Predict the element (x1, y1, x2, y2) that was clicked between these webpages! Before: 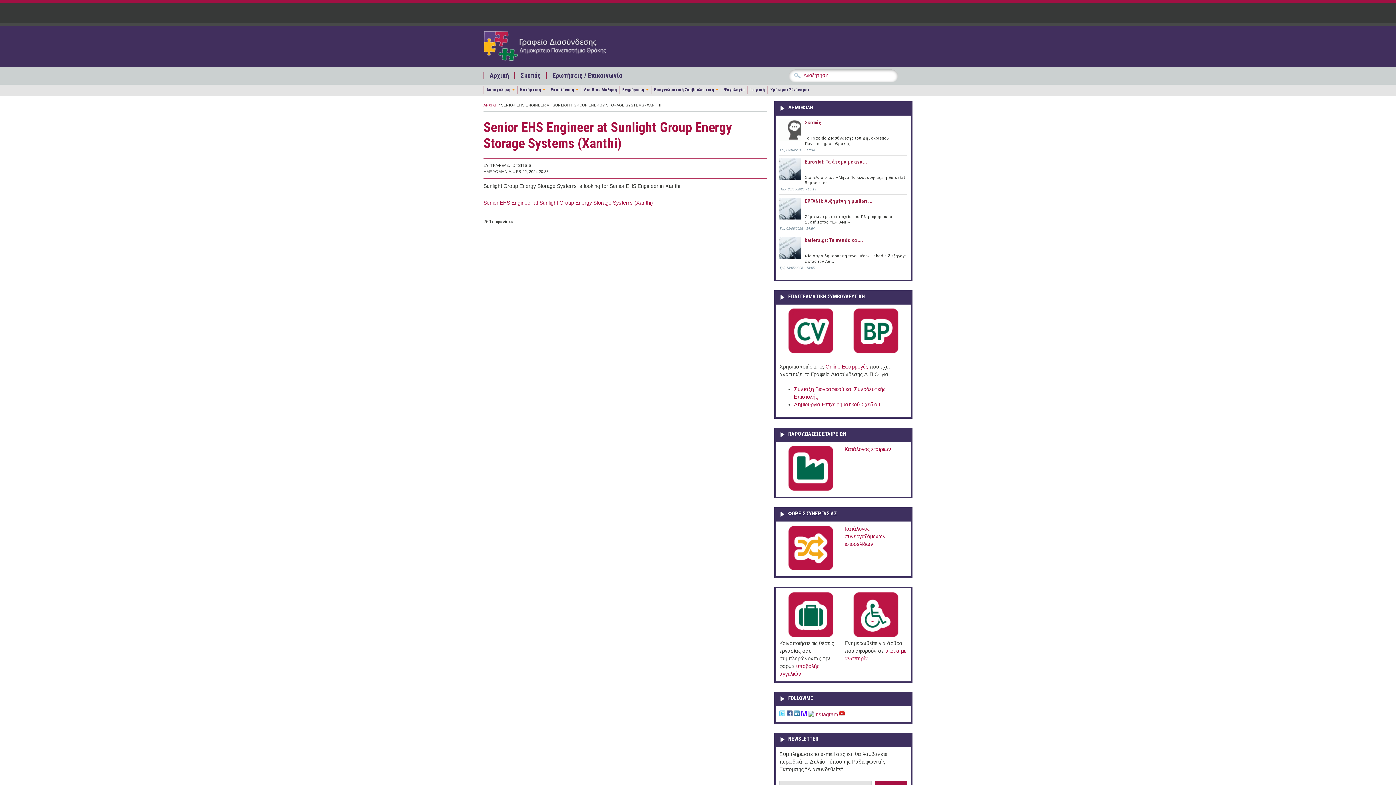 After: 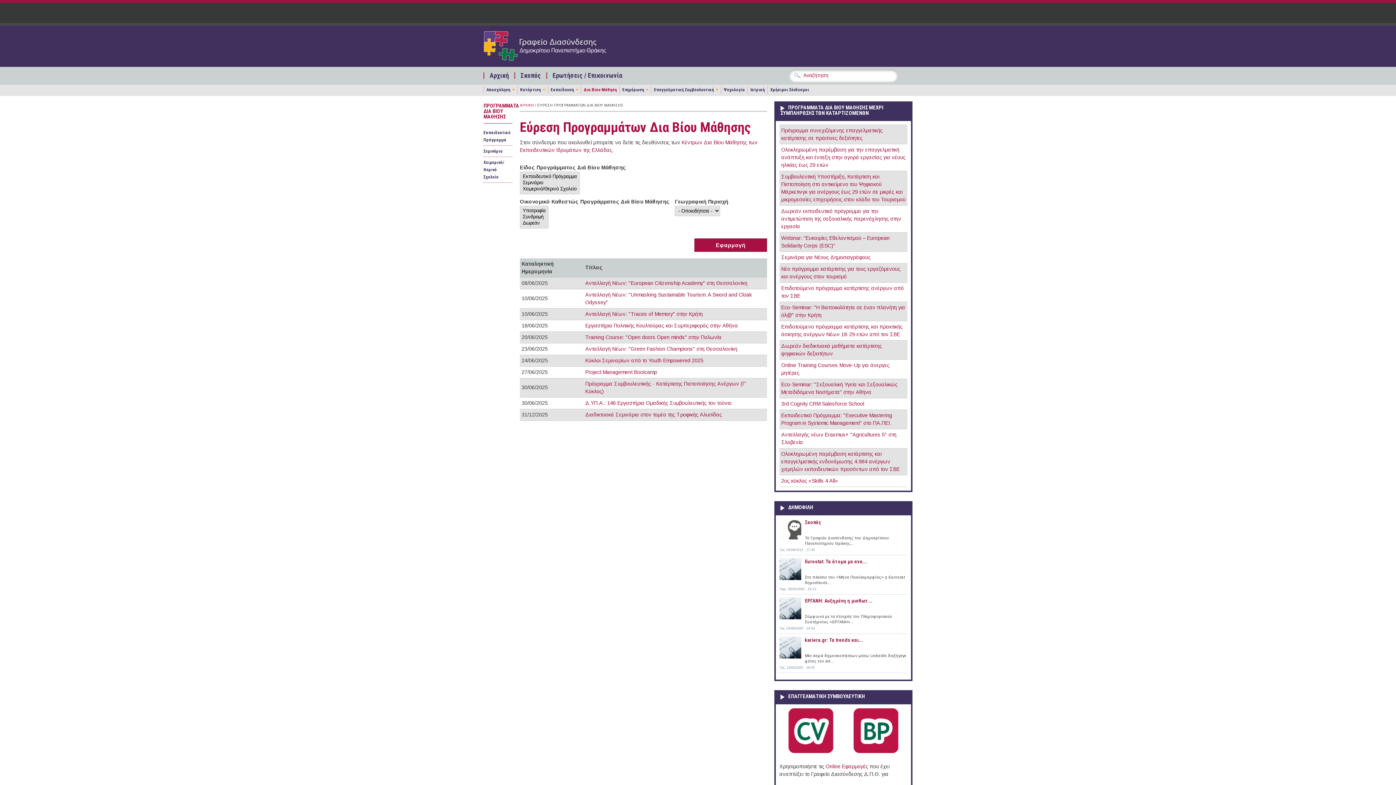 Action: bbox: (581, 86, 617, 93) label: Δια Βίου Μάθηση